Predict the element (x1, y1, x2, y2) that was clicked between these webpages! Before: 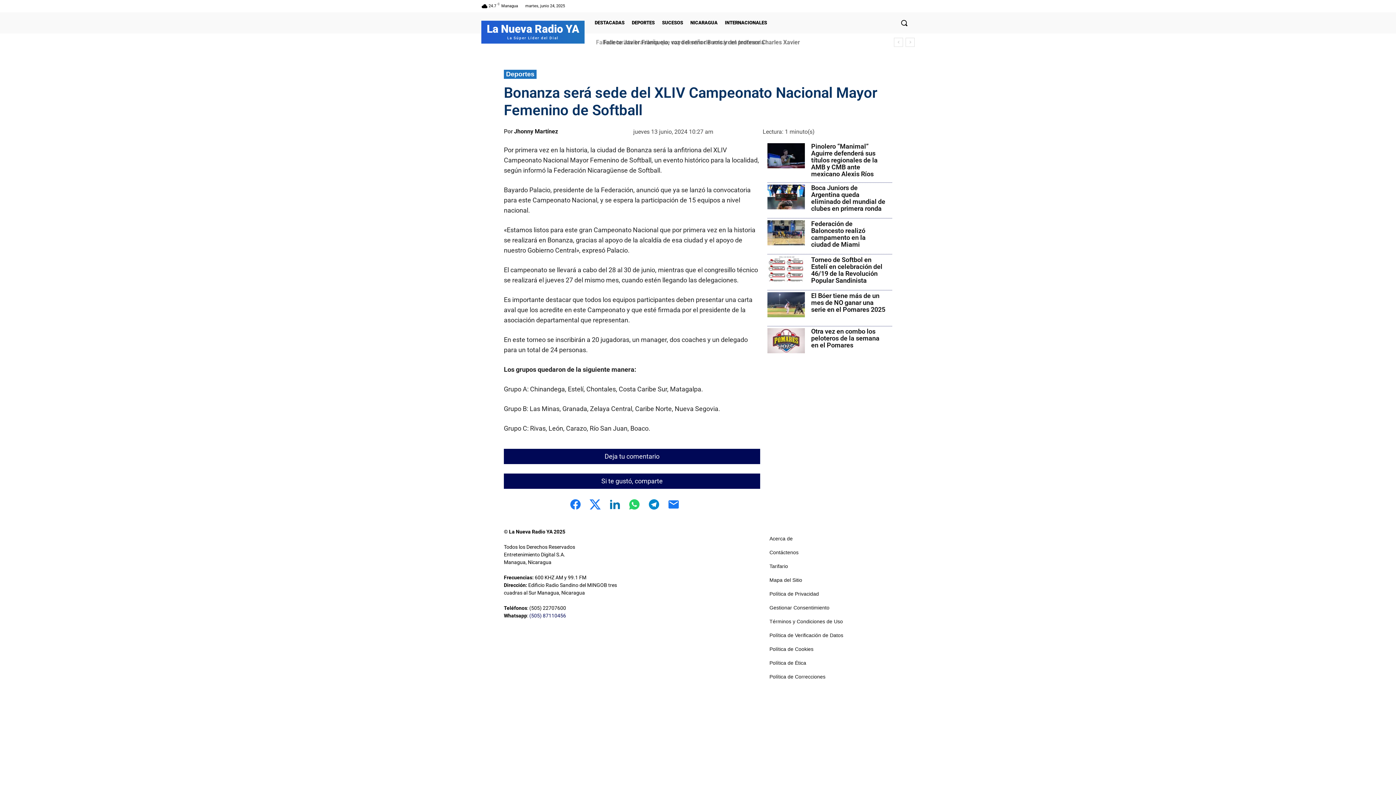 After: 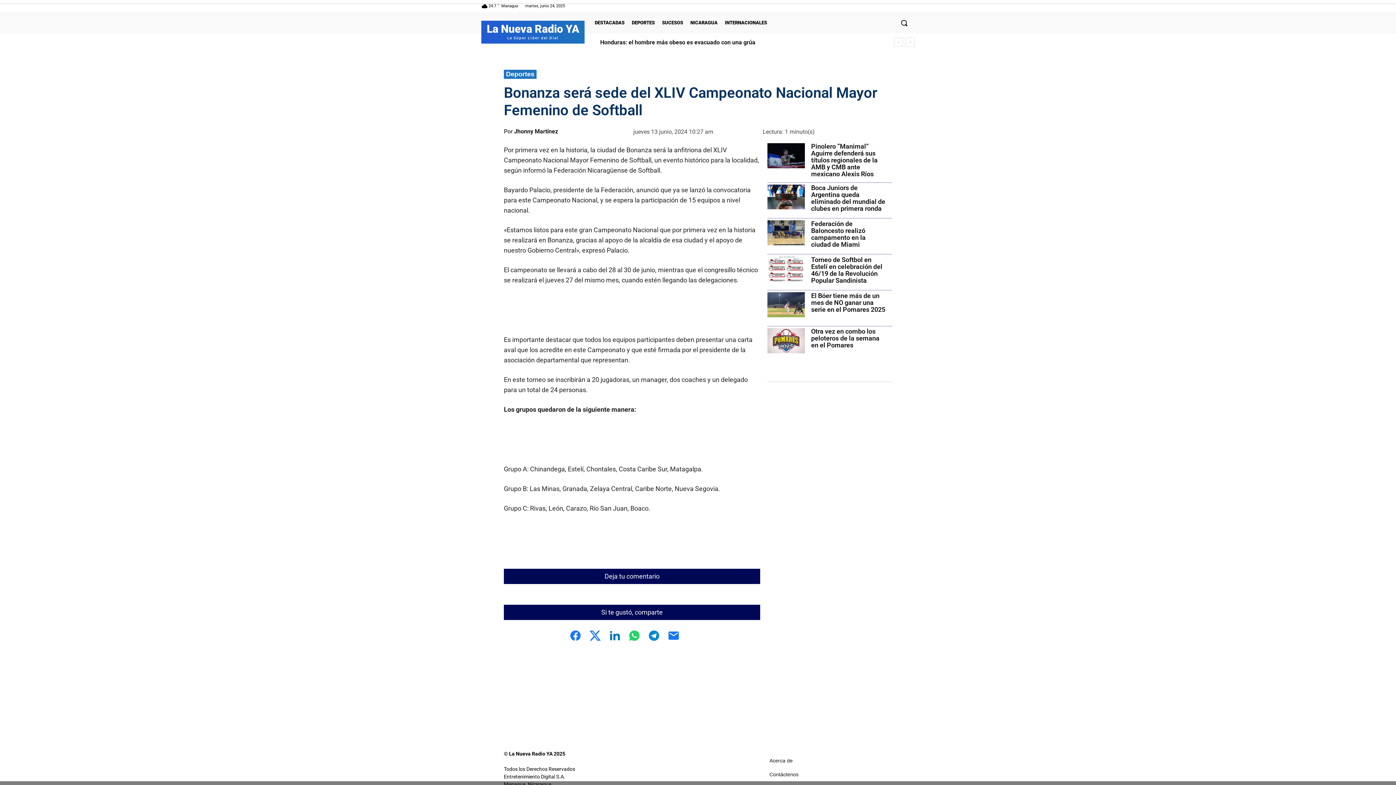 Action: bbox: (667, 498, 680, 510)